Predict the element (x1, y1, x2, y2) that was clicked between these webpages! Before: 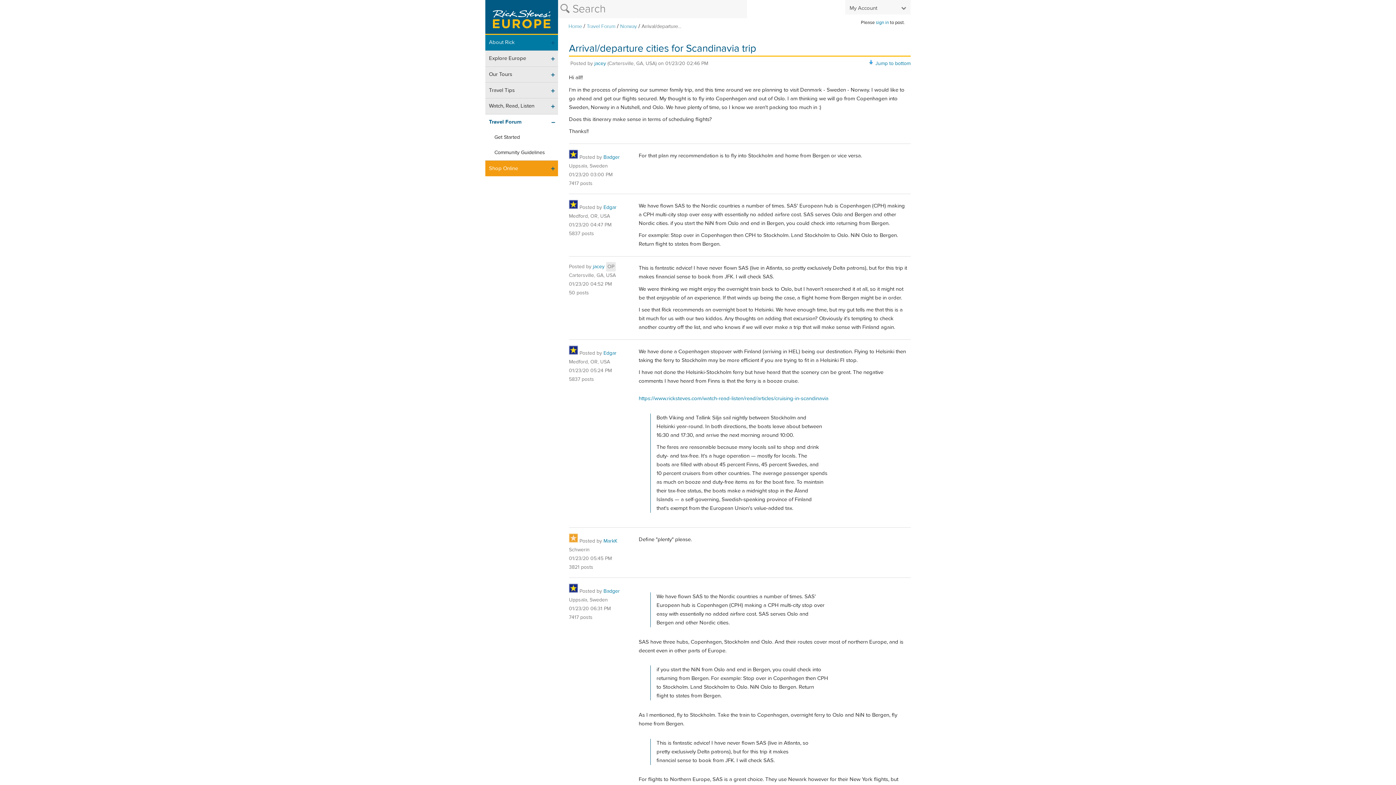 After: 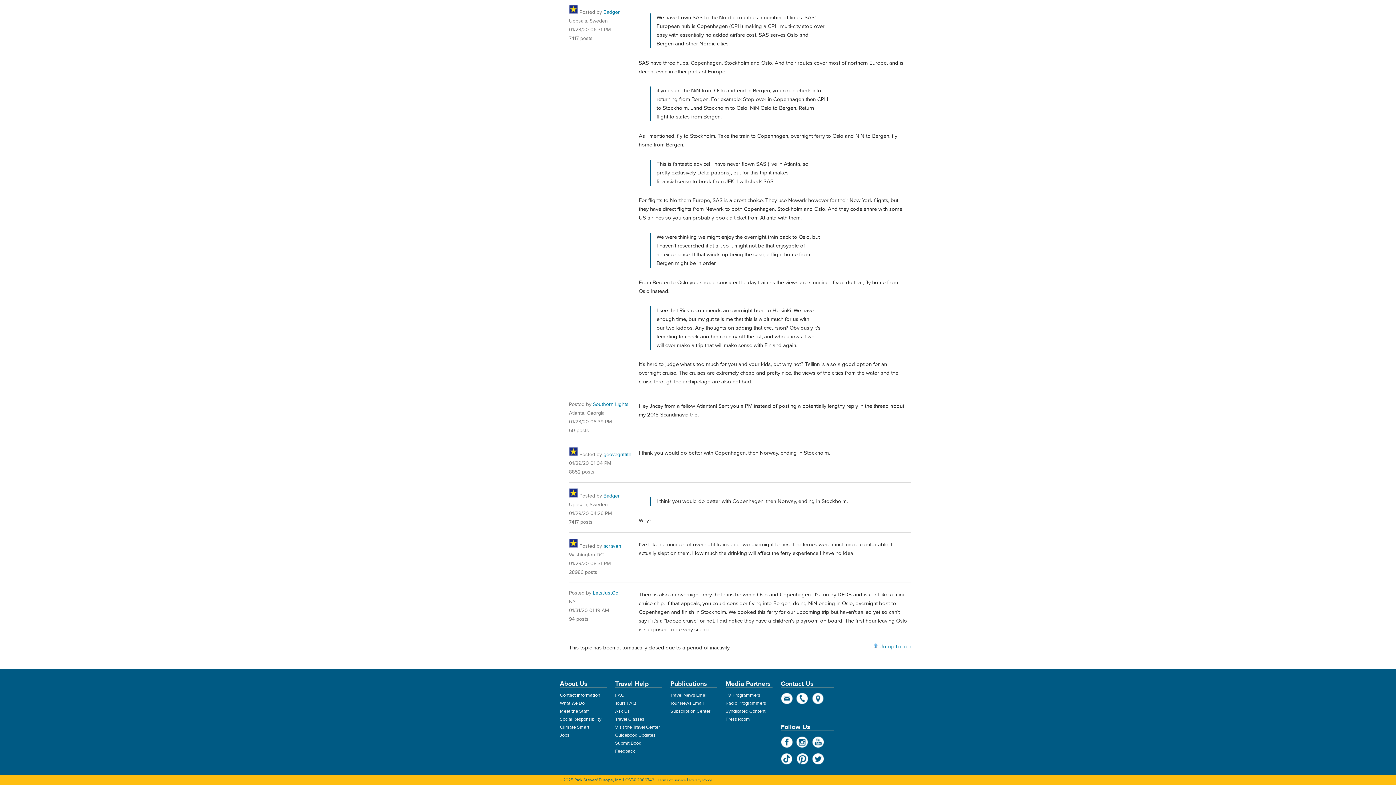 Action: label: Jump to bottom bbox: (875, 60, 910, 66)